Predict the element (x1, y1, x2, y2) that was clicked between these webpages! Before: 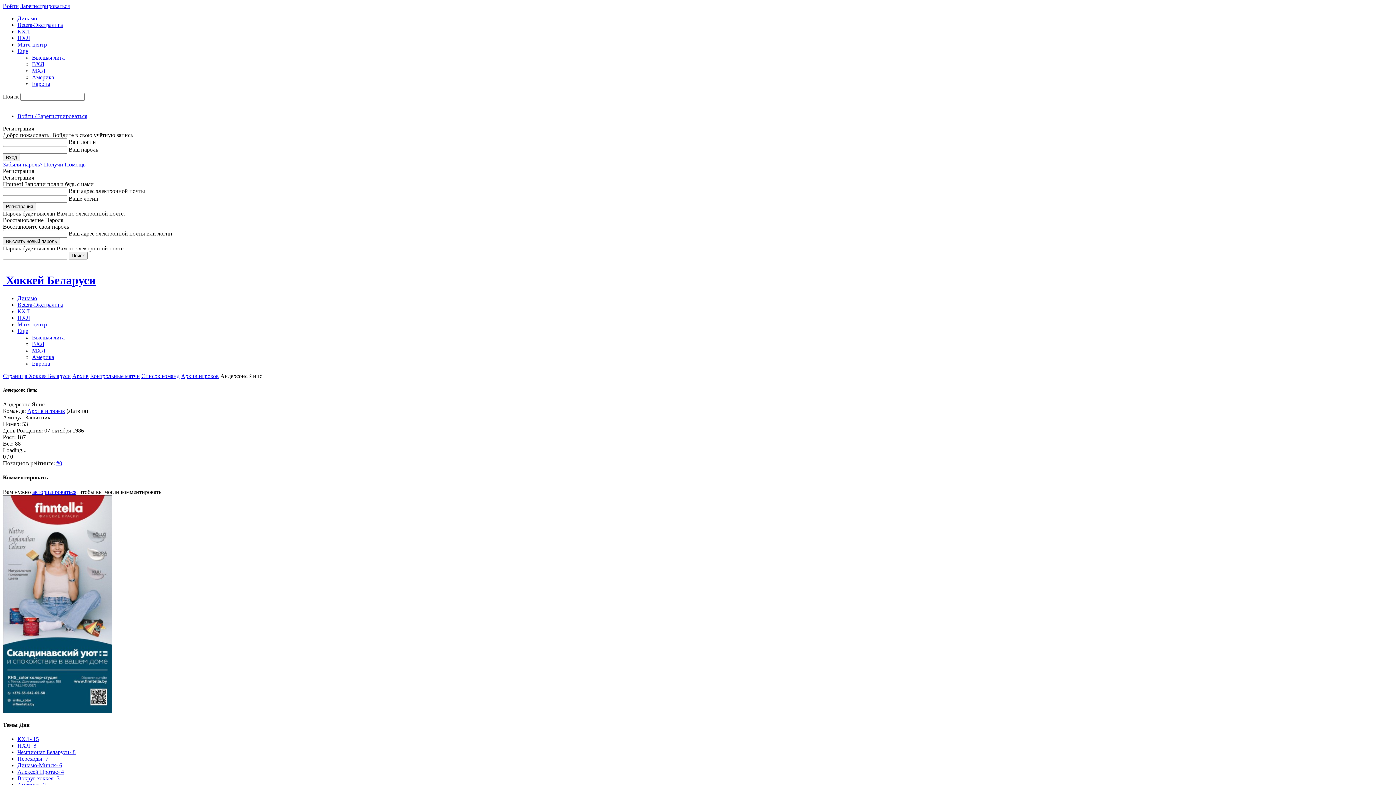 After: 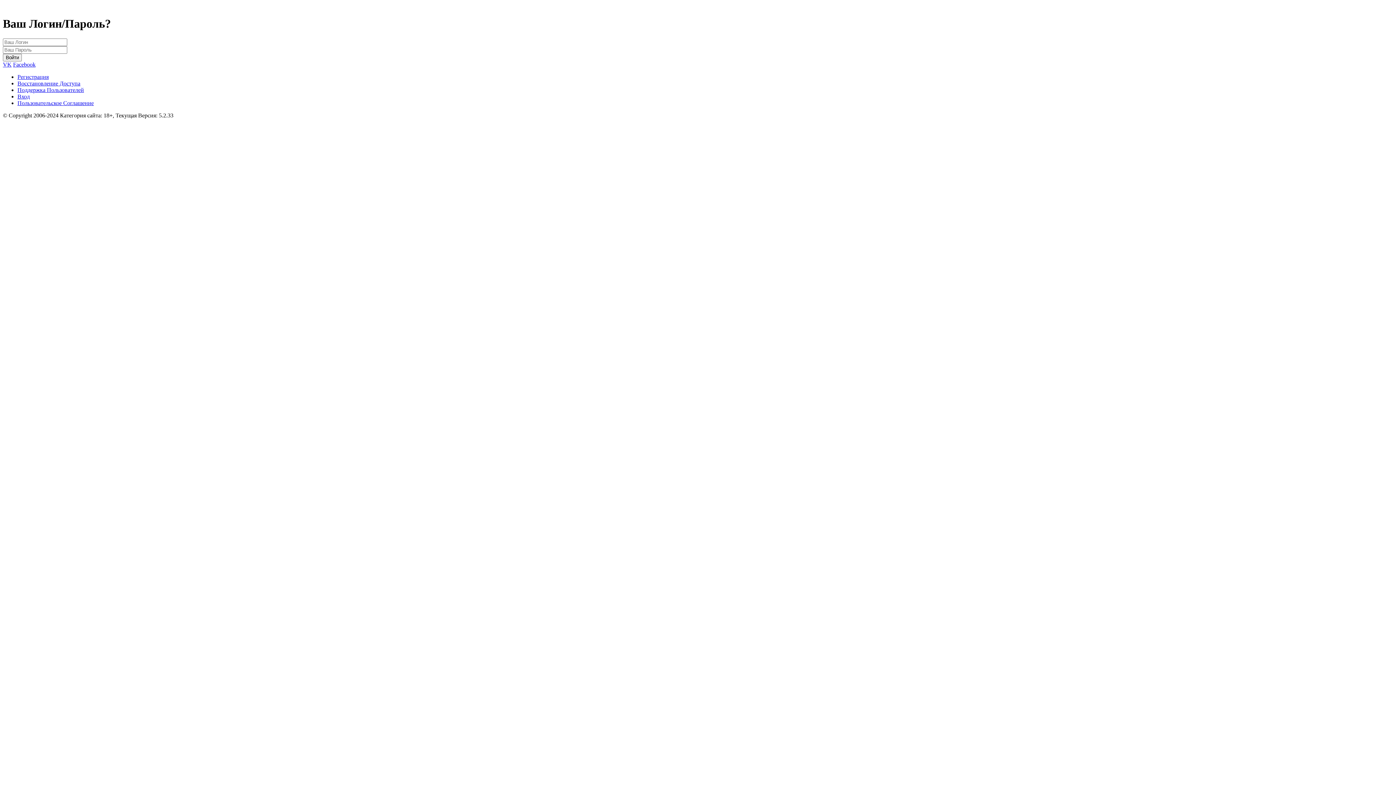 Action: bbox: (32, 489, 76, 495) label: авторизироваться